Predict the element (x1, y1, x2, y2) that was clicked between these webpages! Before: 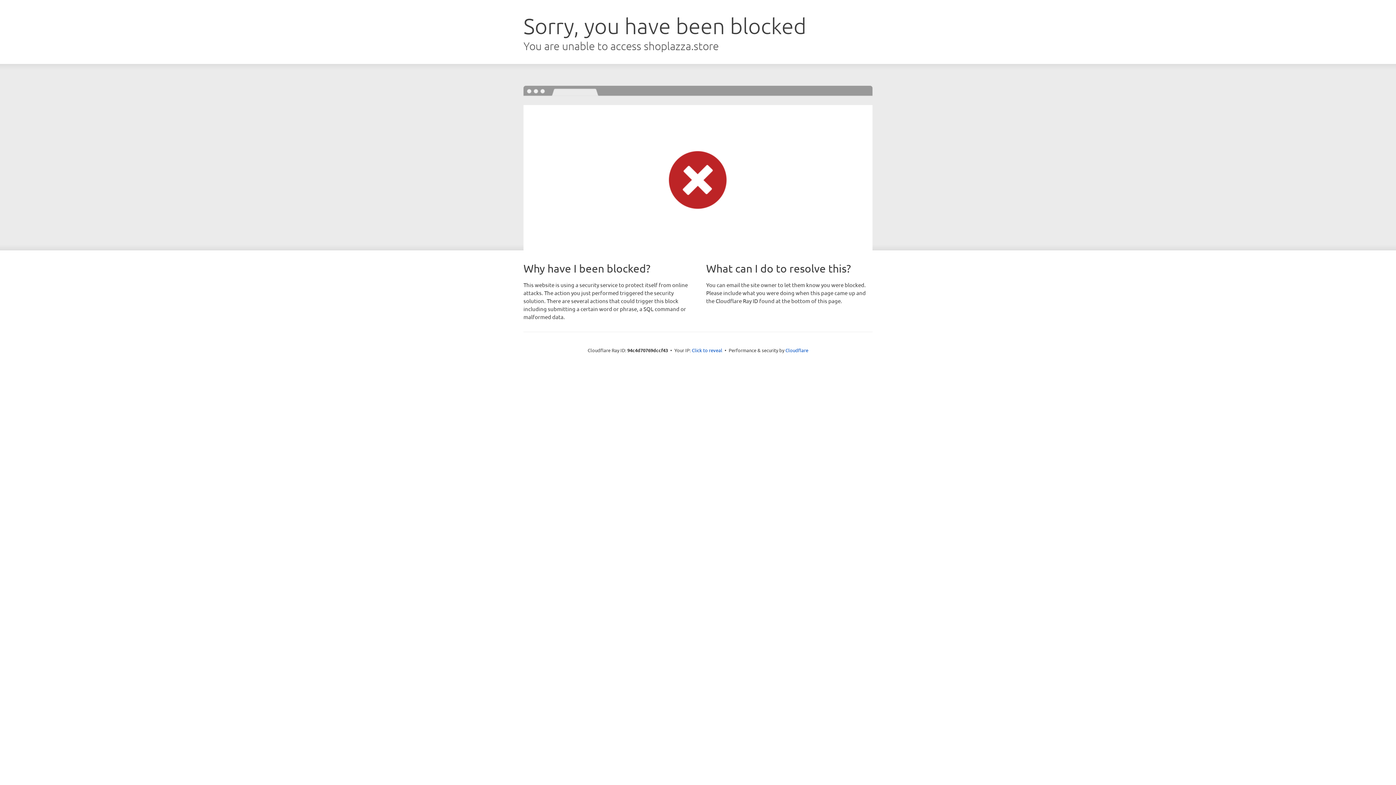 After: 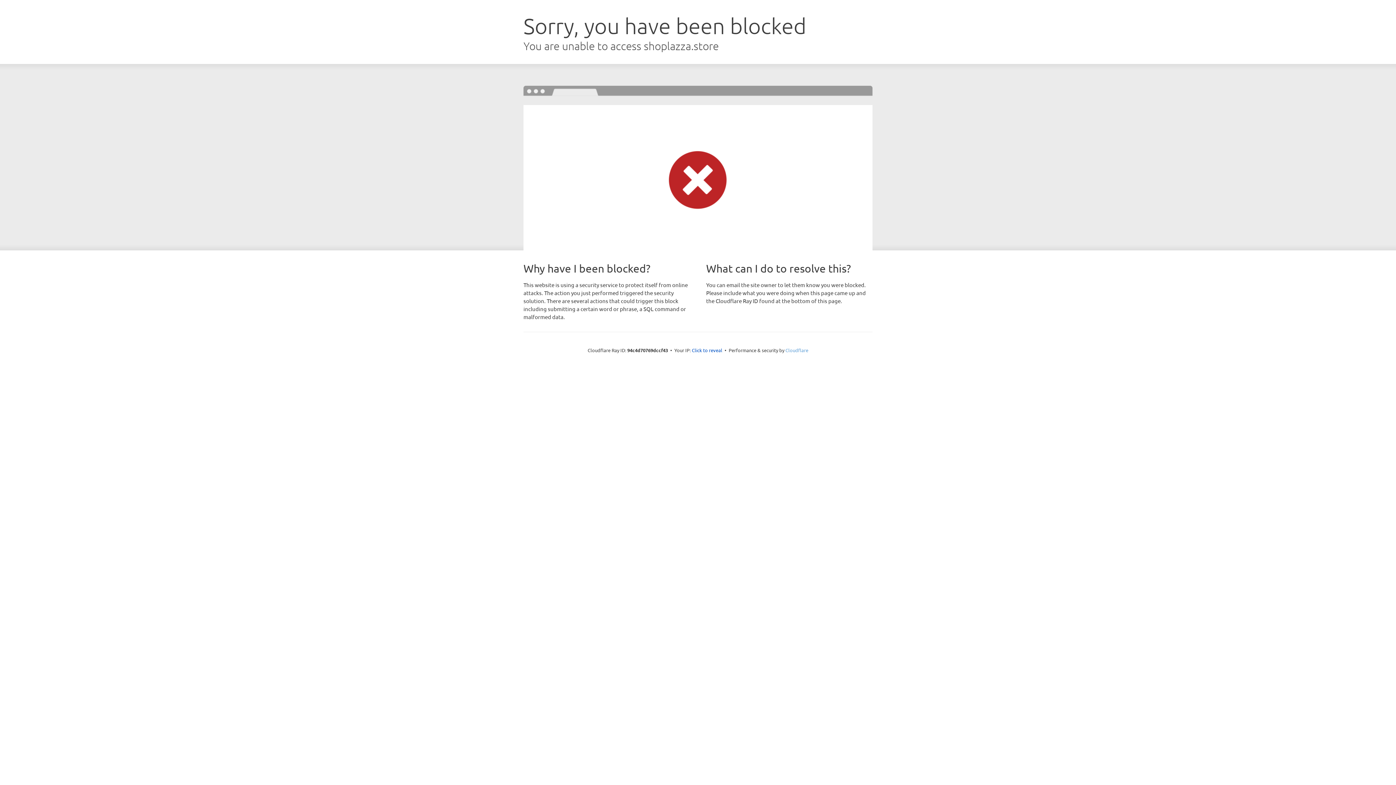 Action: bbox: (785, 347, 808, 353) label: Cloudflare